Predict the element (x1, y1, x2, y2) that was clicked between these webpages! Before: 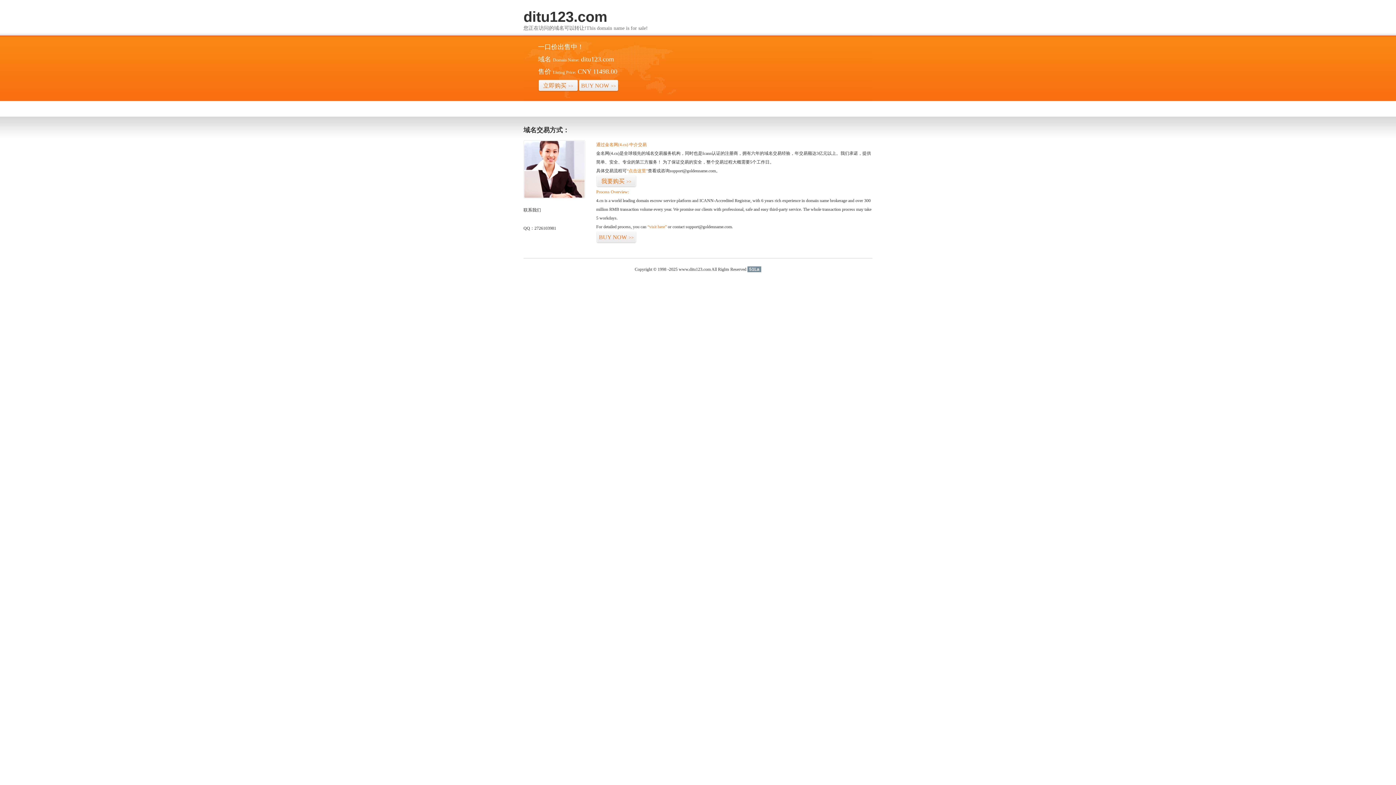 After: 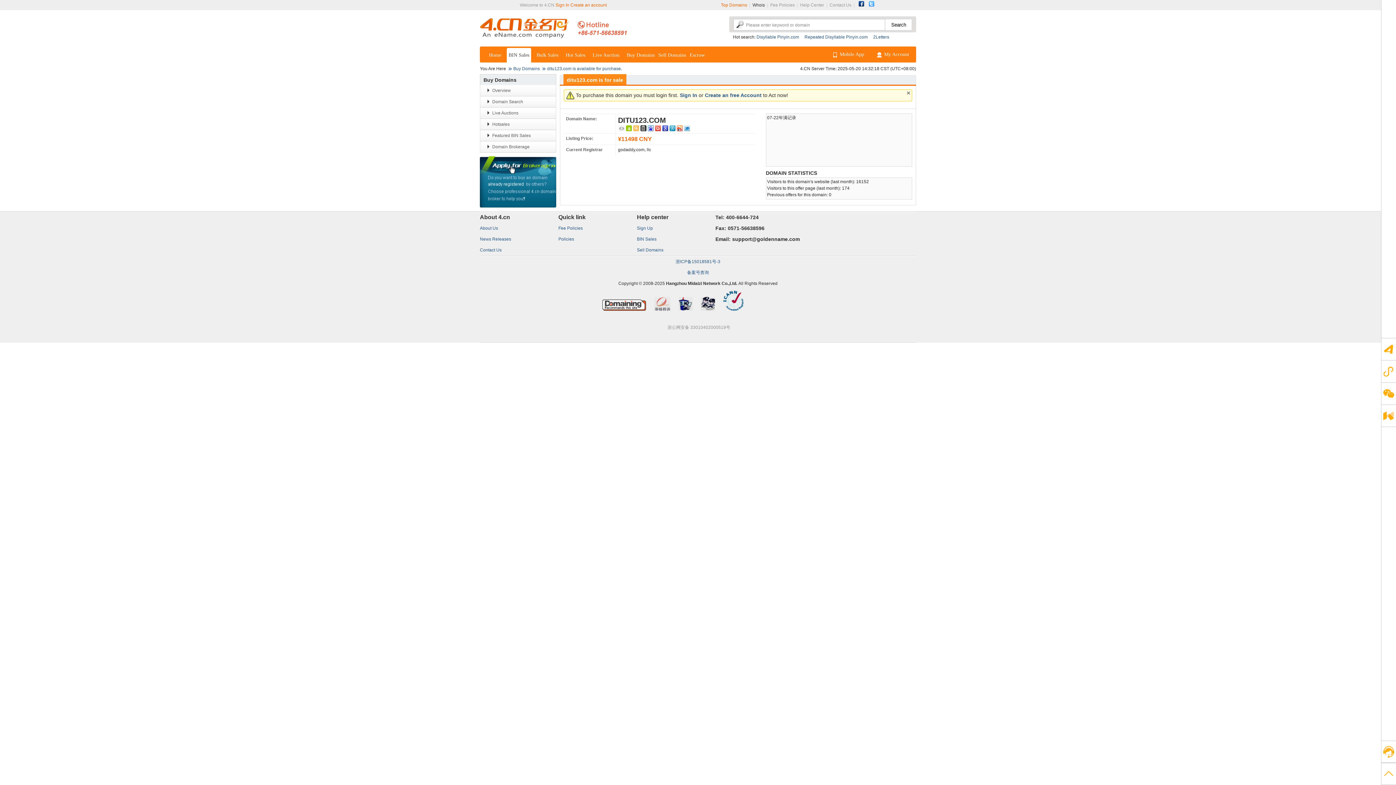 Action: bbox: (538, 79, 578, 92) label: 立即购买>>